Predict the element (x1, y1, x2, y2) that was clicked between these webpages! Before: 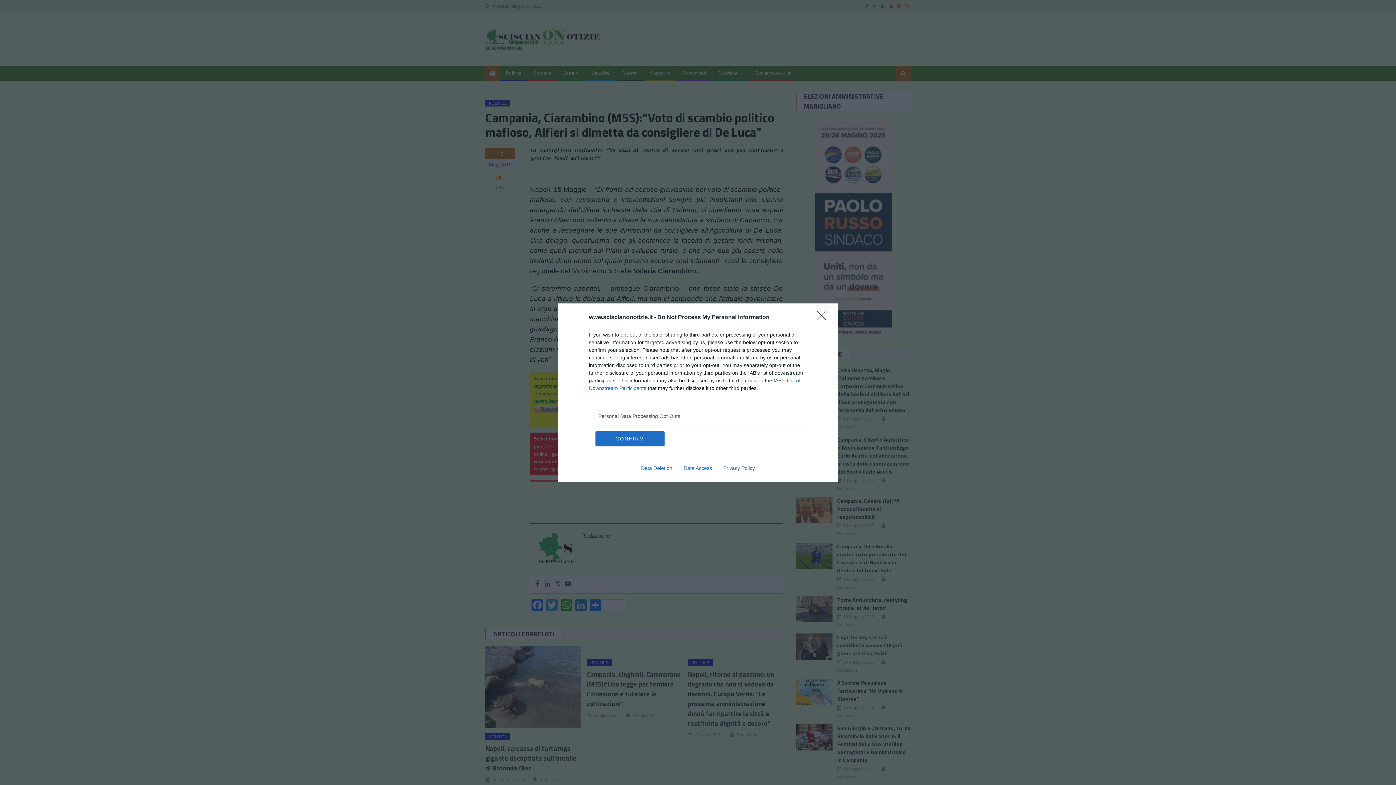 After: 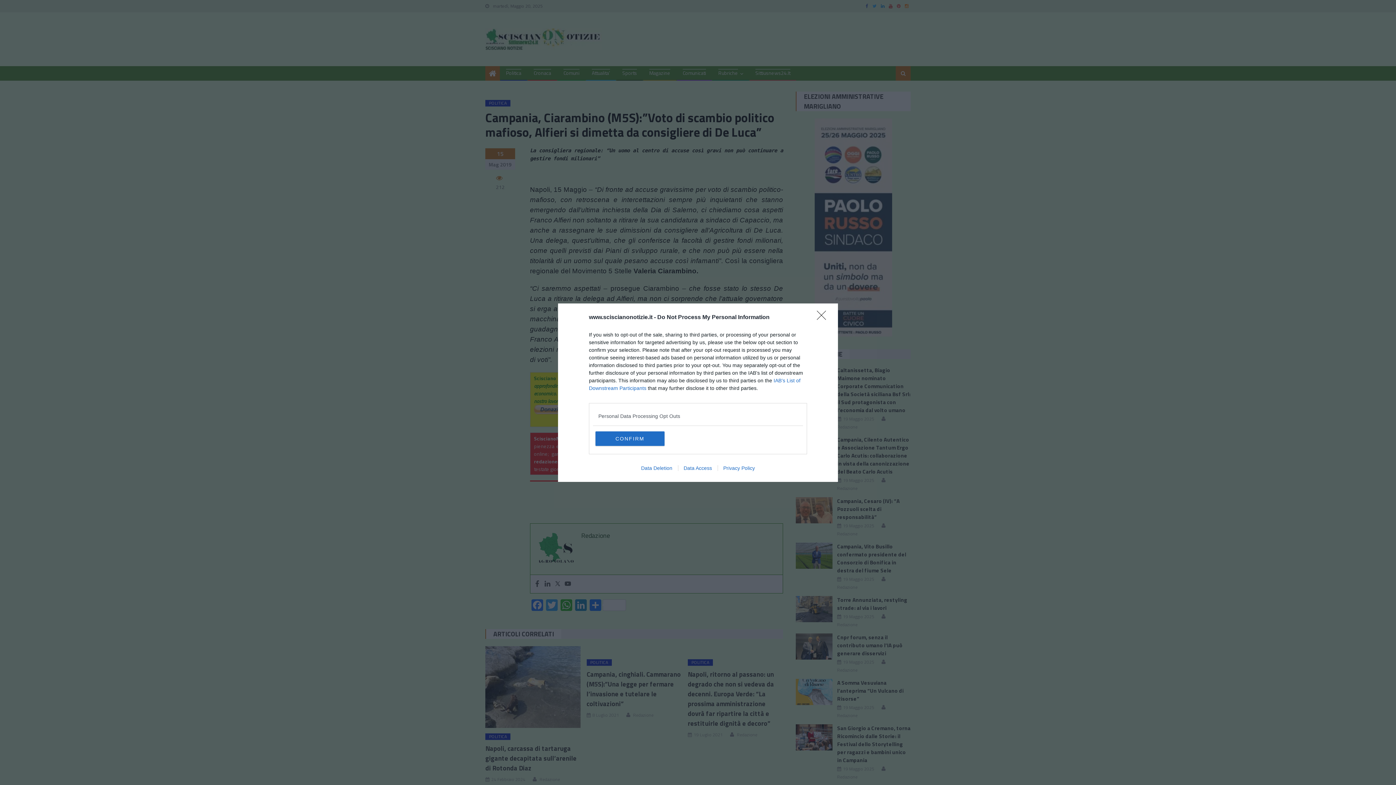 Action: label: Data Access bbox: (678, 465, 717, 471)